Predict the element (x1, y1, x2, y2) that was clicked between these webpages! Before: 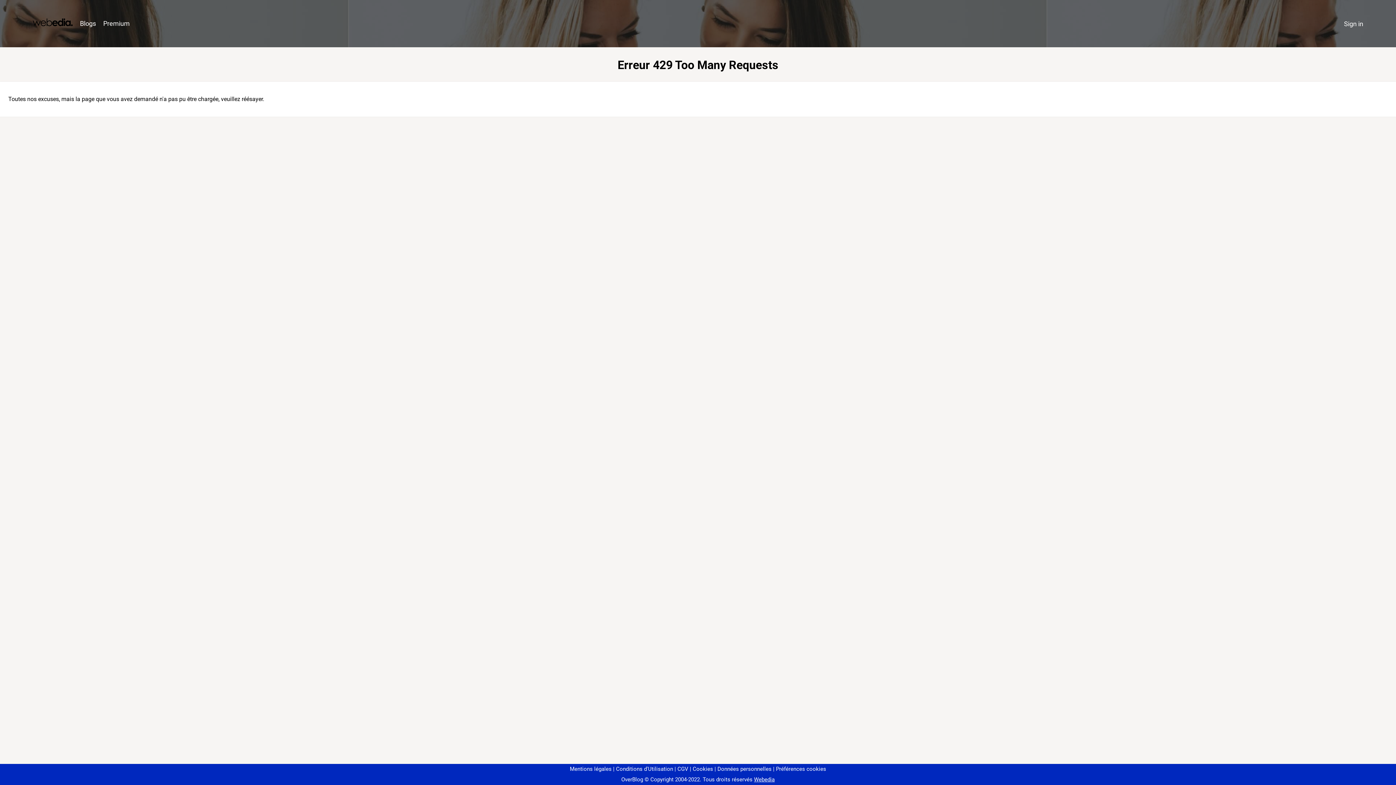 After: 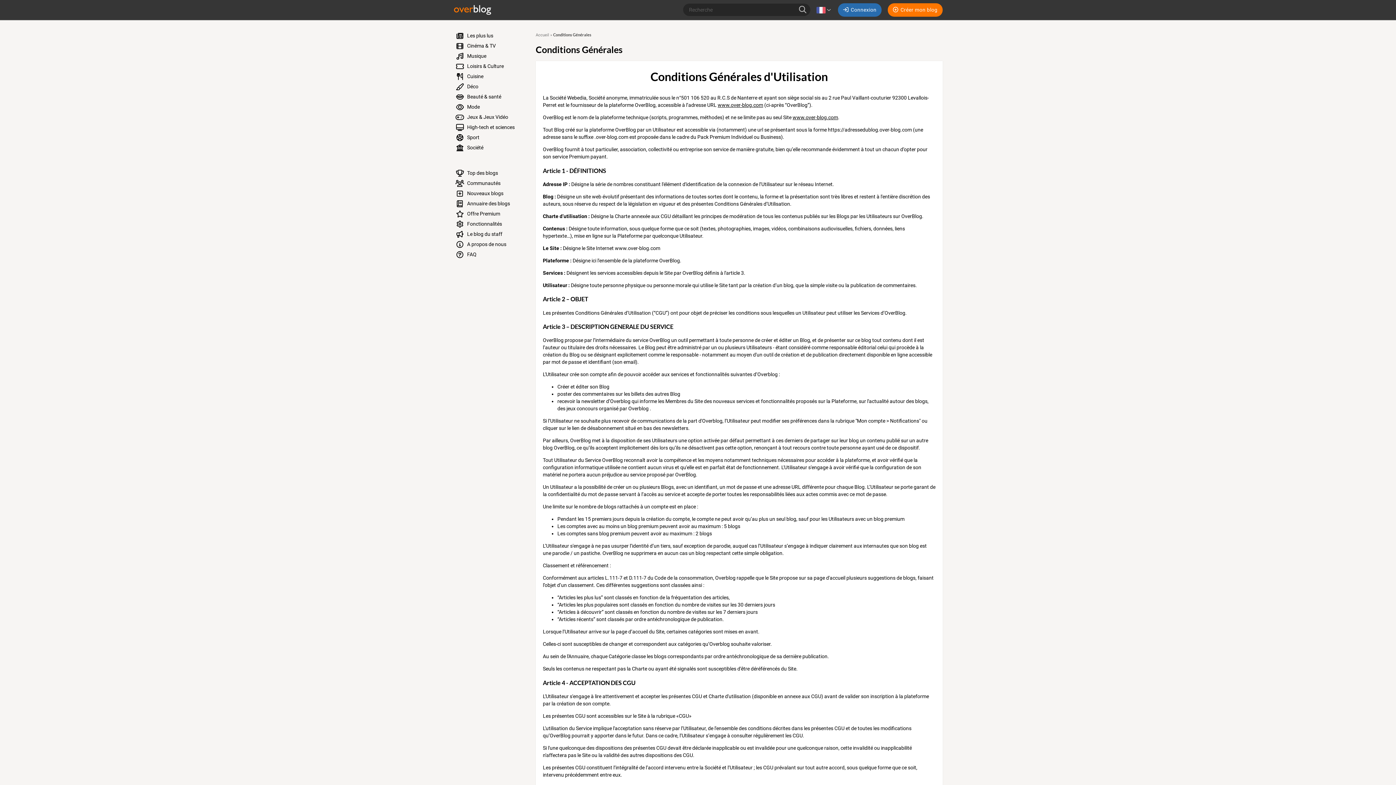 Action: label: Conditions d'Utilisation bbox: (613, 766, 673, 772)